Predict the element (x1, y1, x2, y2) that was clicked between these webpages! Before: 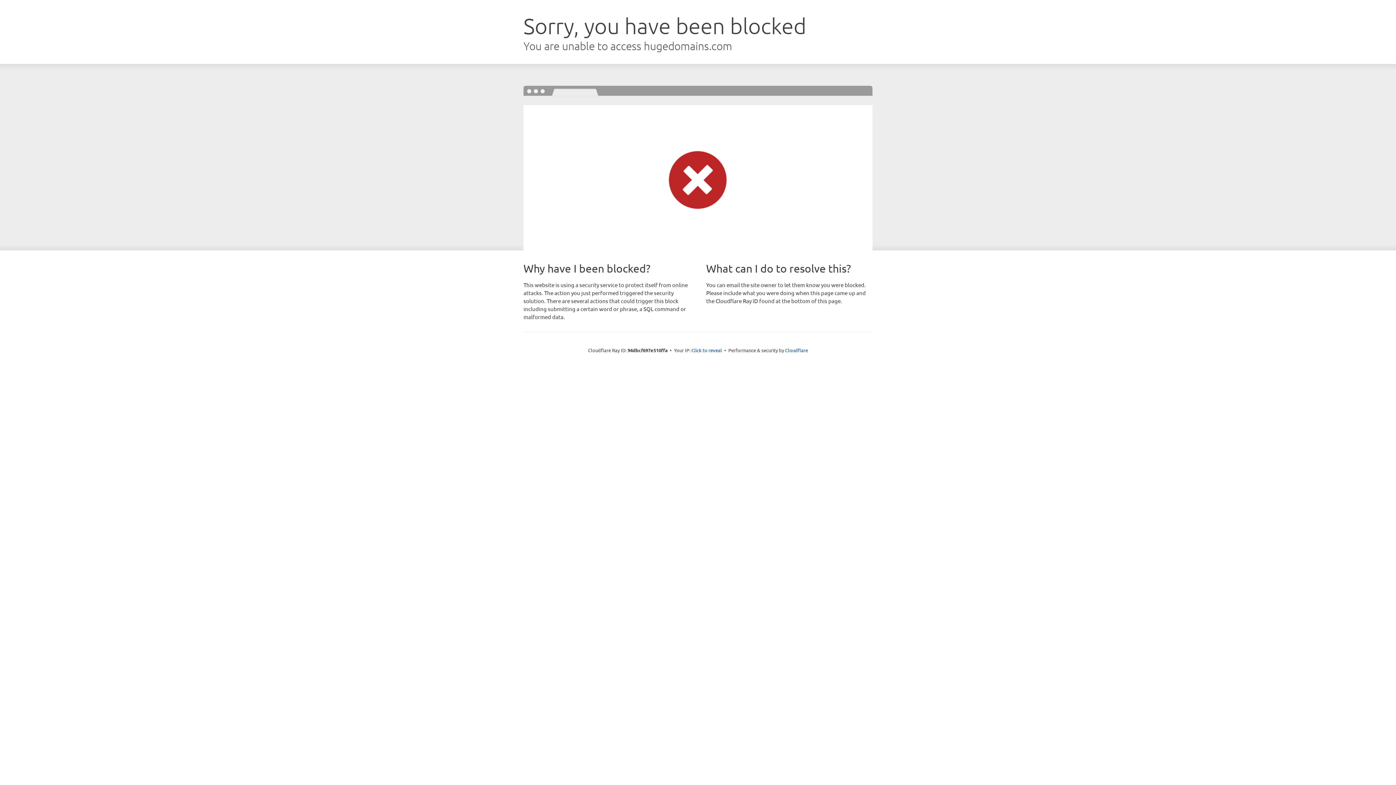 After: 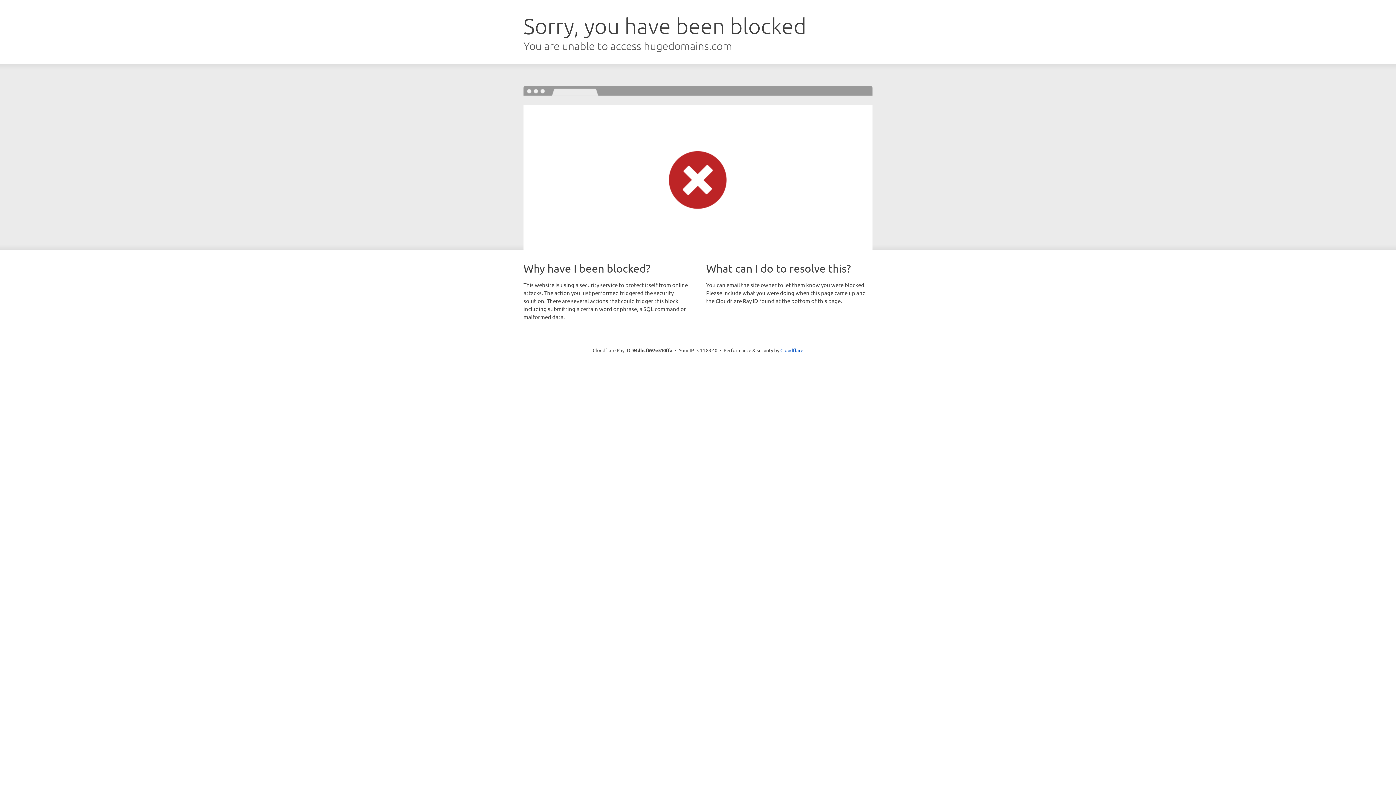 Action: label: Click to reveal bbox: (691, 346, 722, 353)